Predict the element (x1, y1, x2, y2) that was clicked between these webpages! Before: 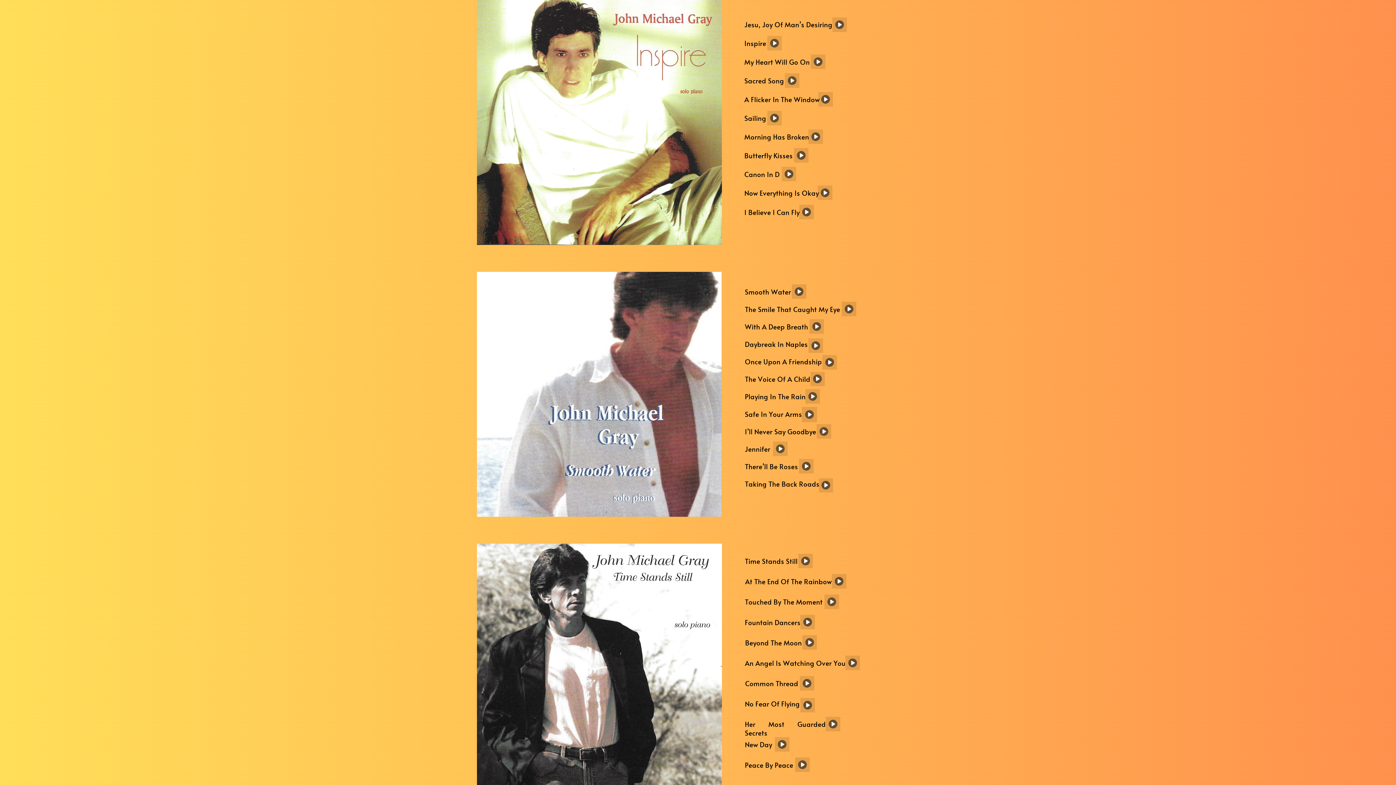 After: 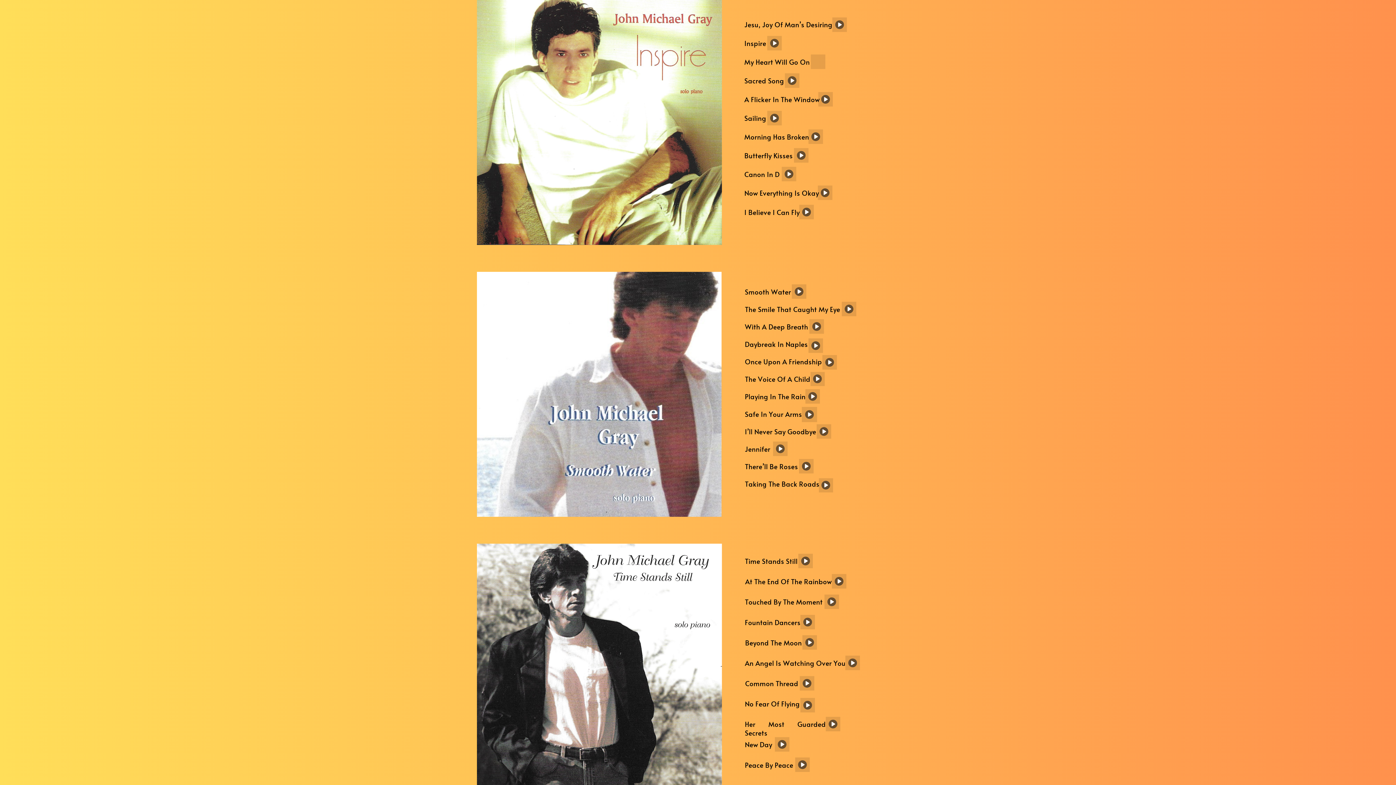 Action: bbox: (814, 57, 822, 66) label: Play